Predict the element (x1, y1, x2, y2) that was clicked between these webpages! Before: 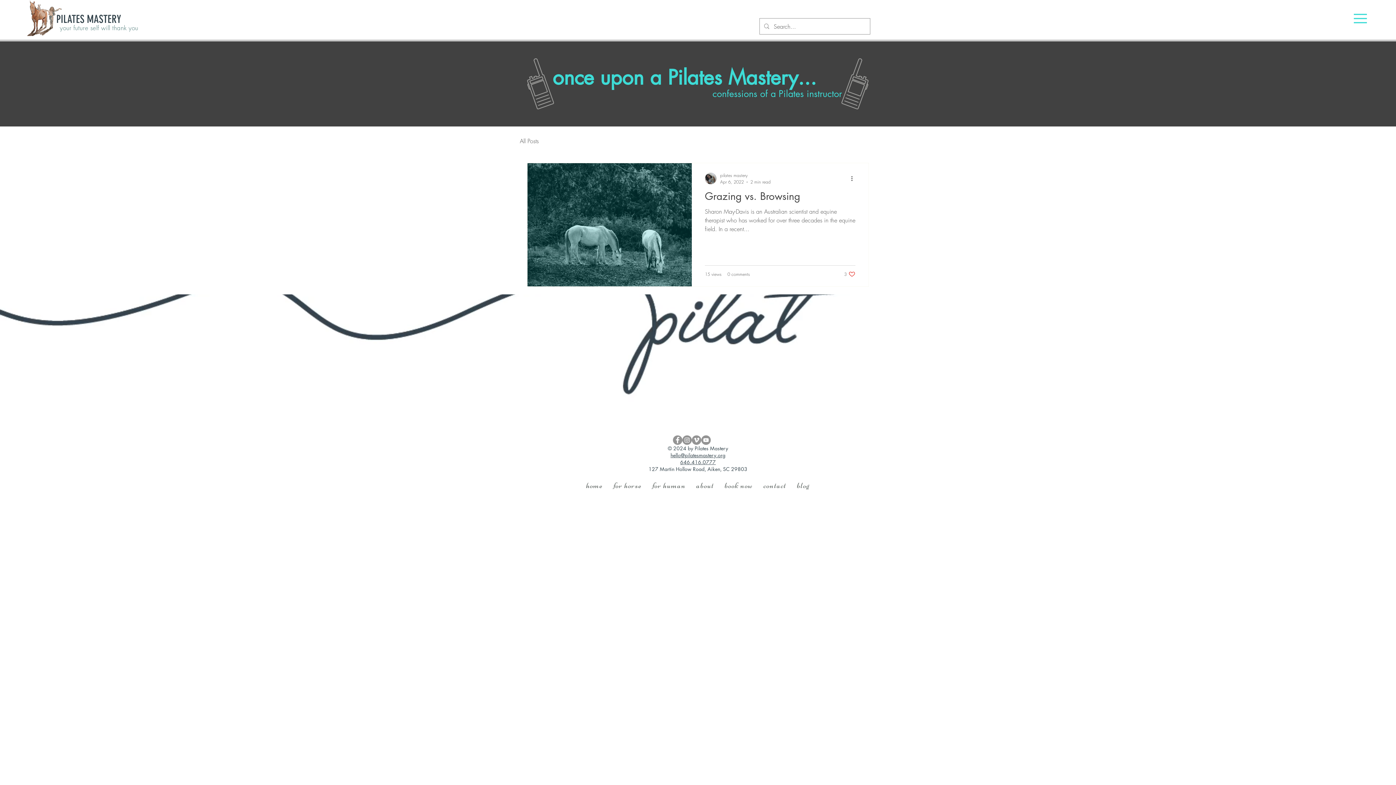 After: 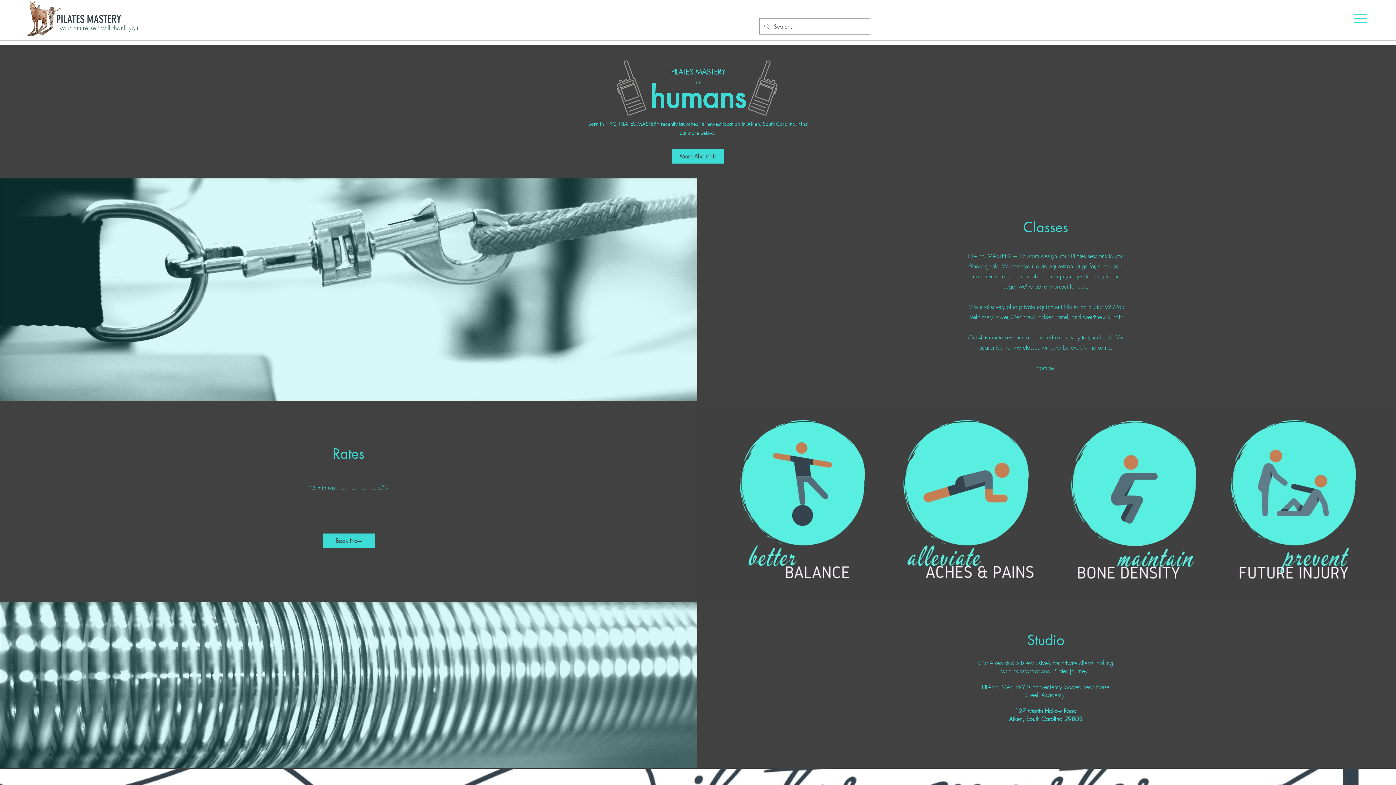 Action: bbox: (648, 477, 689, 494) label: for human